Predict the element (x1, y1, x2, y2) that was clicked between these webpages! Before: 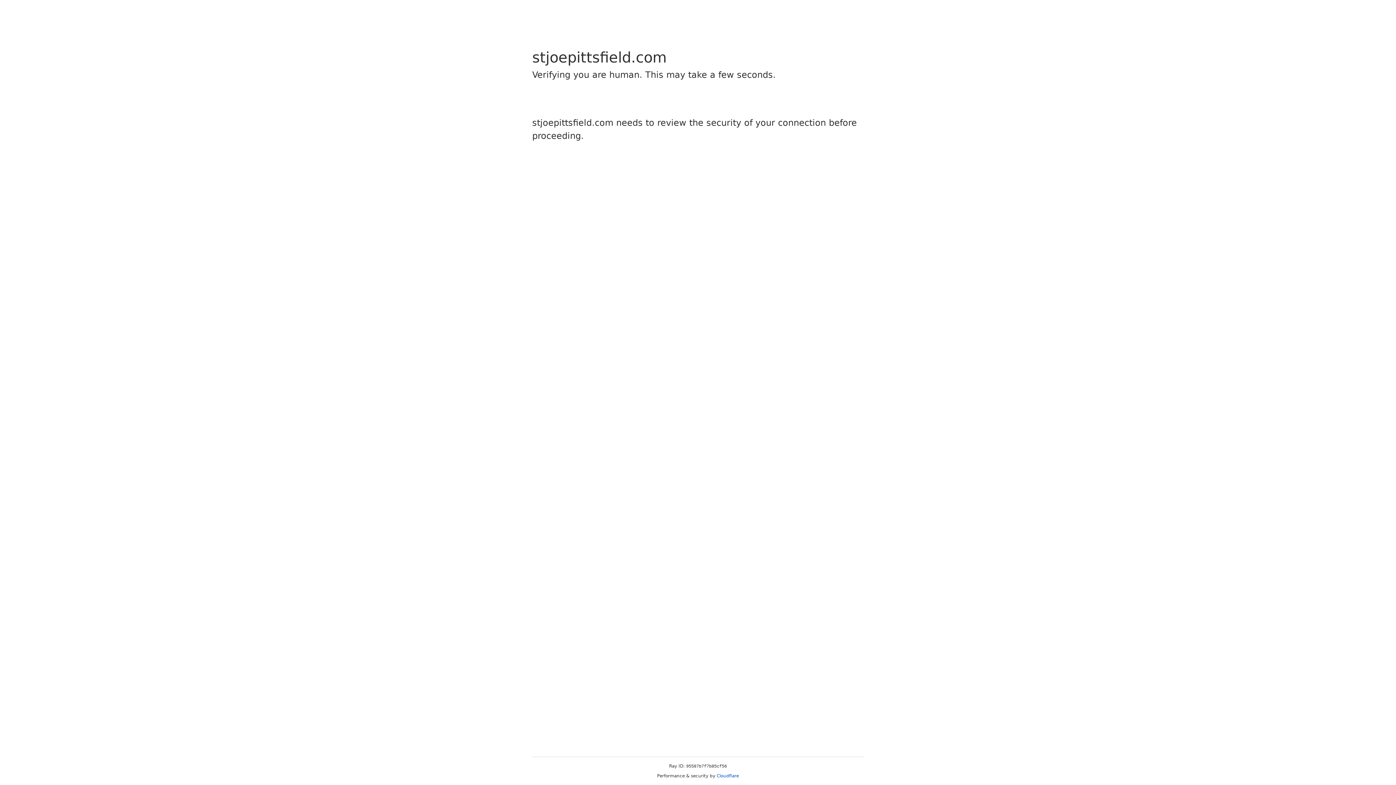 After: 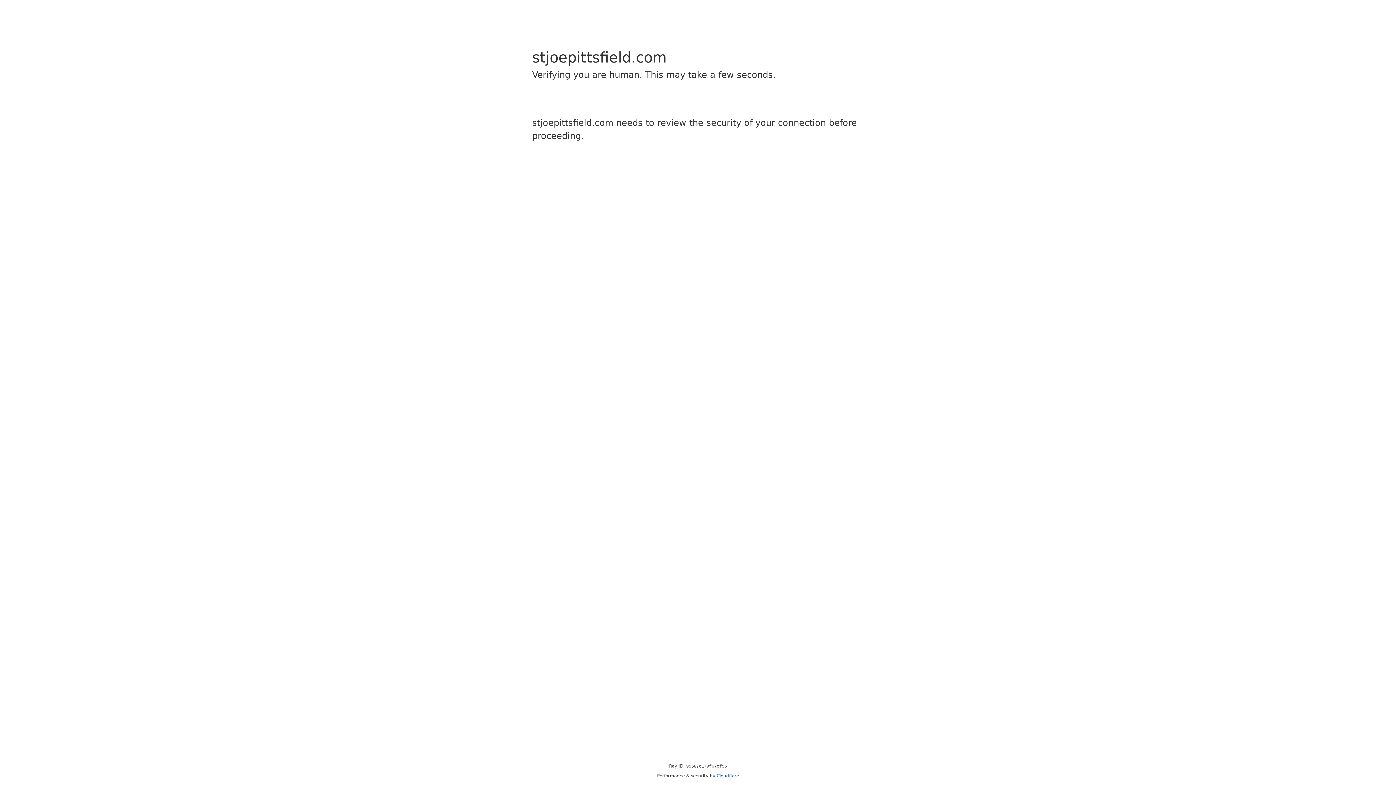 Action: bbox: (716, 773, 739, 778) label: Cloudflare